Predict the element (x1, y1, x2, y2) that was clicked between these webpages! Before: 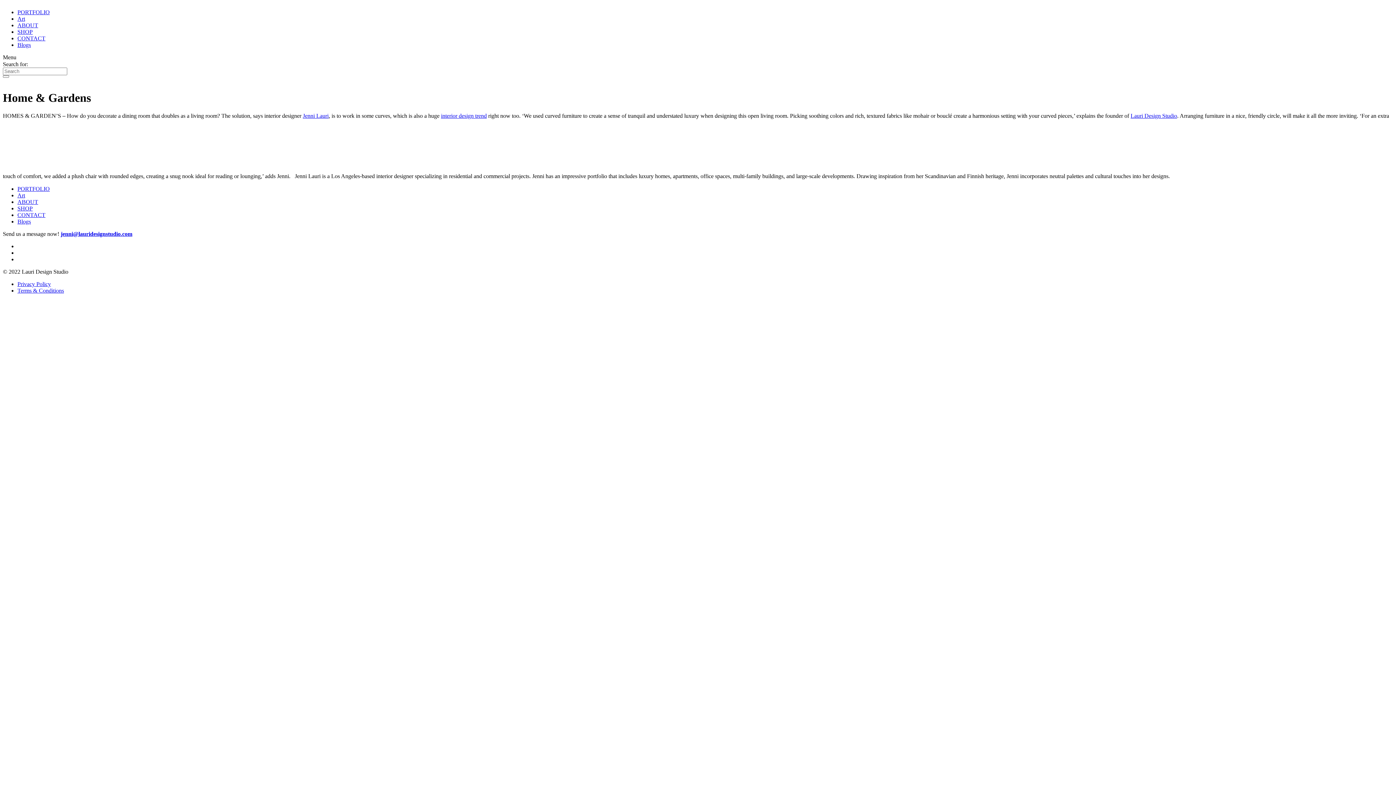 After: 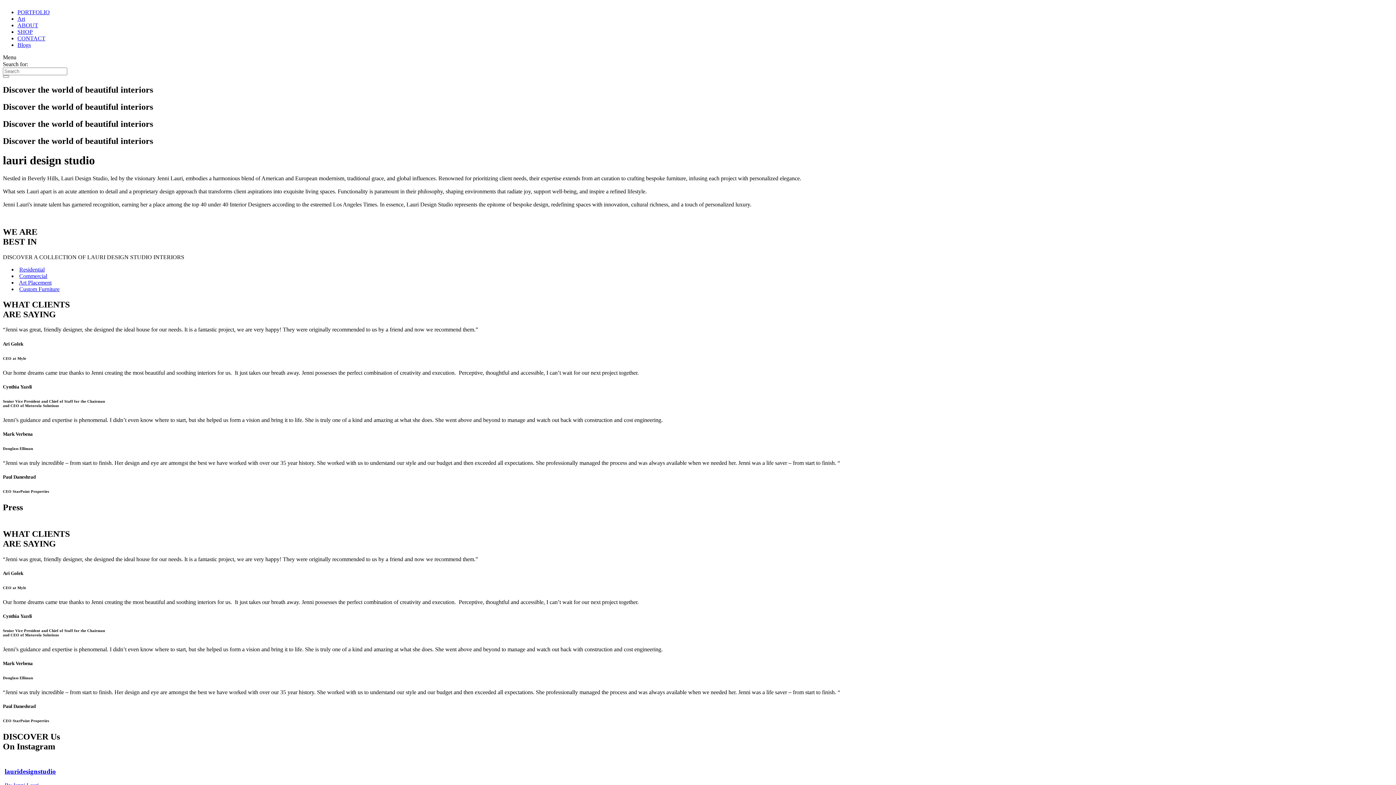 Action: bbox: (2, -1, 3, 4)